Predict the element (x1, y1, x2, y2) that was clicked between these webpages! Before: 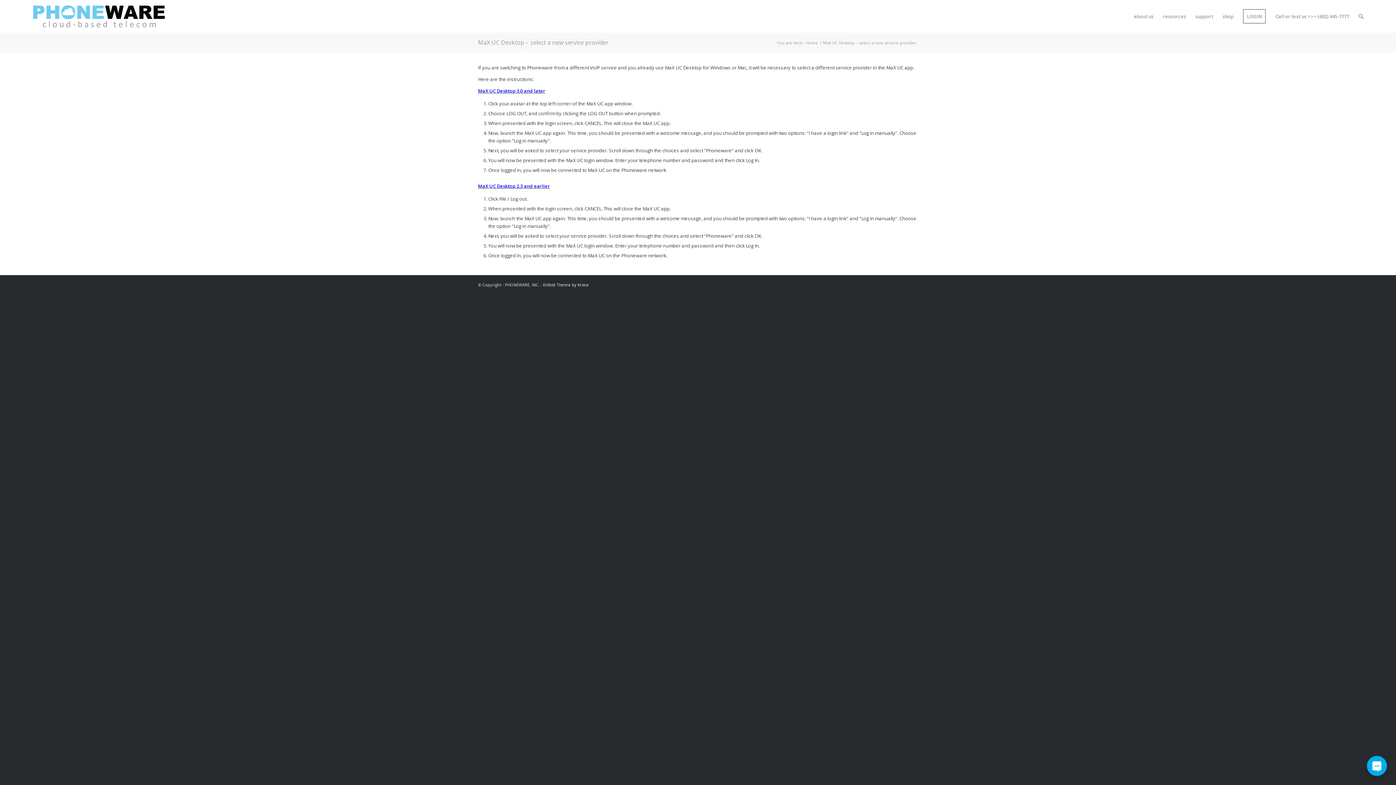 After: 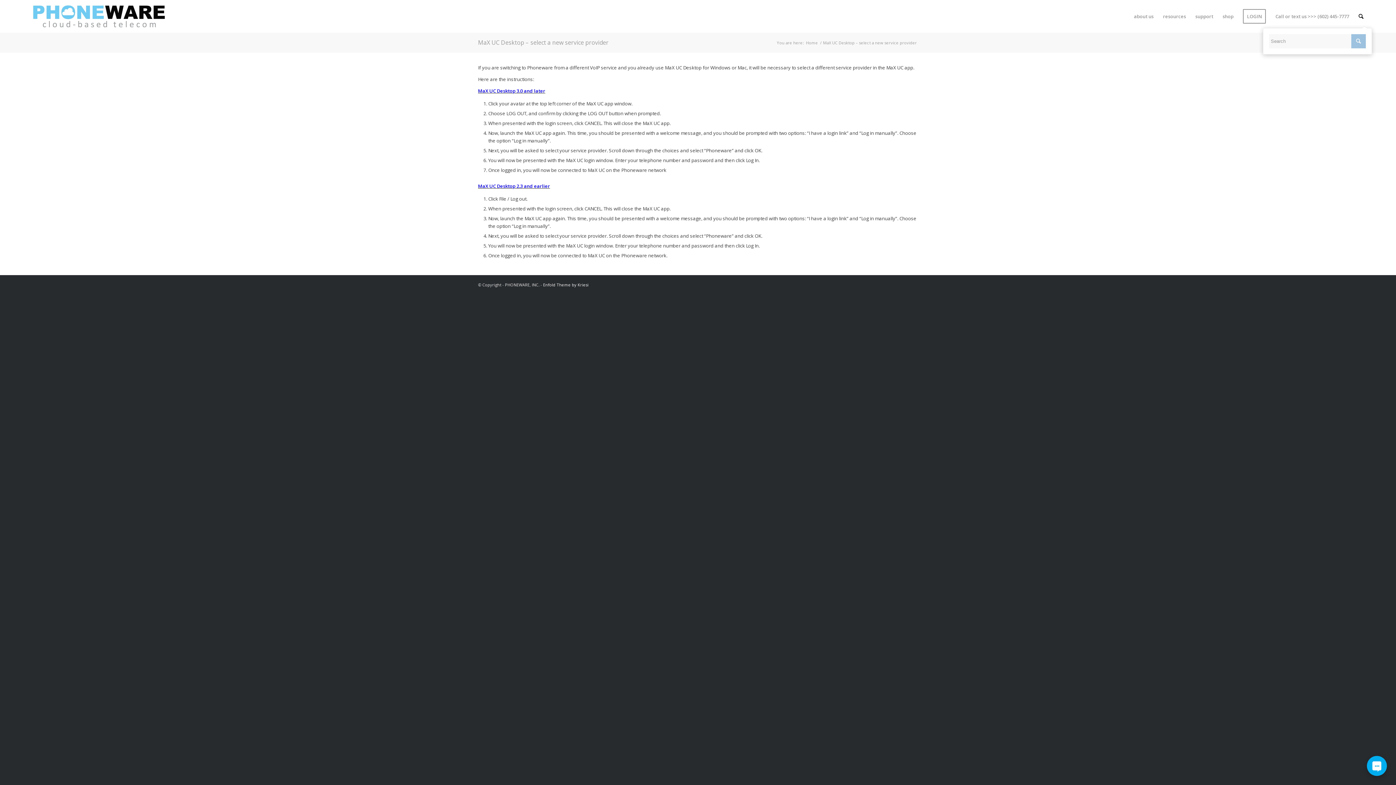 Action: bbox: (1354, 0, 1368, 32)